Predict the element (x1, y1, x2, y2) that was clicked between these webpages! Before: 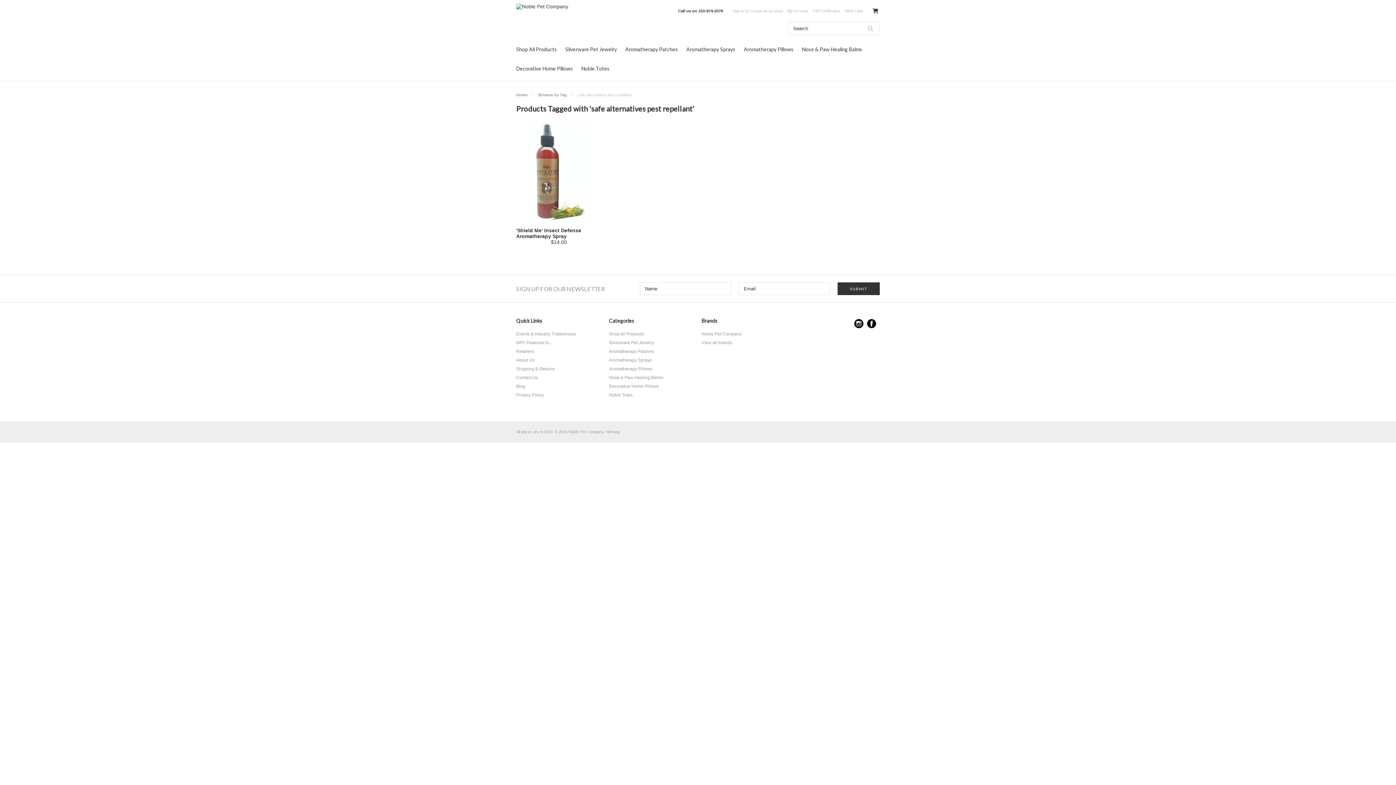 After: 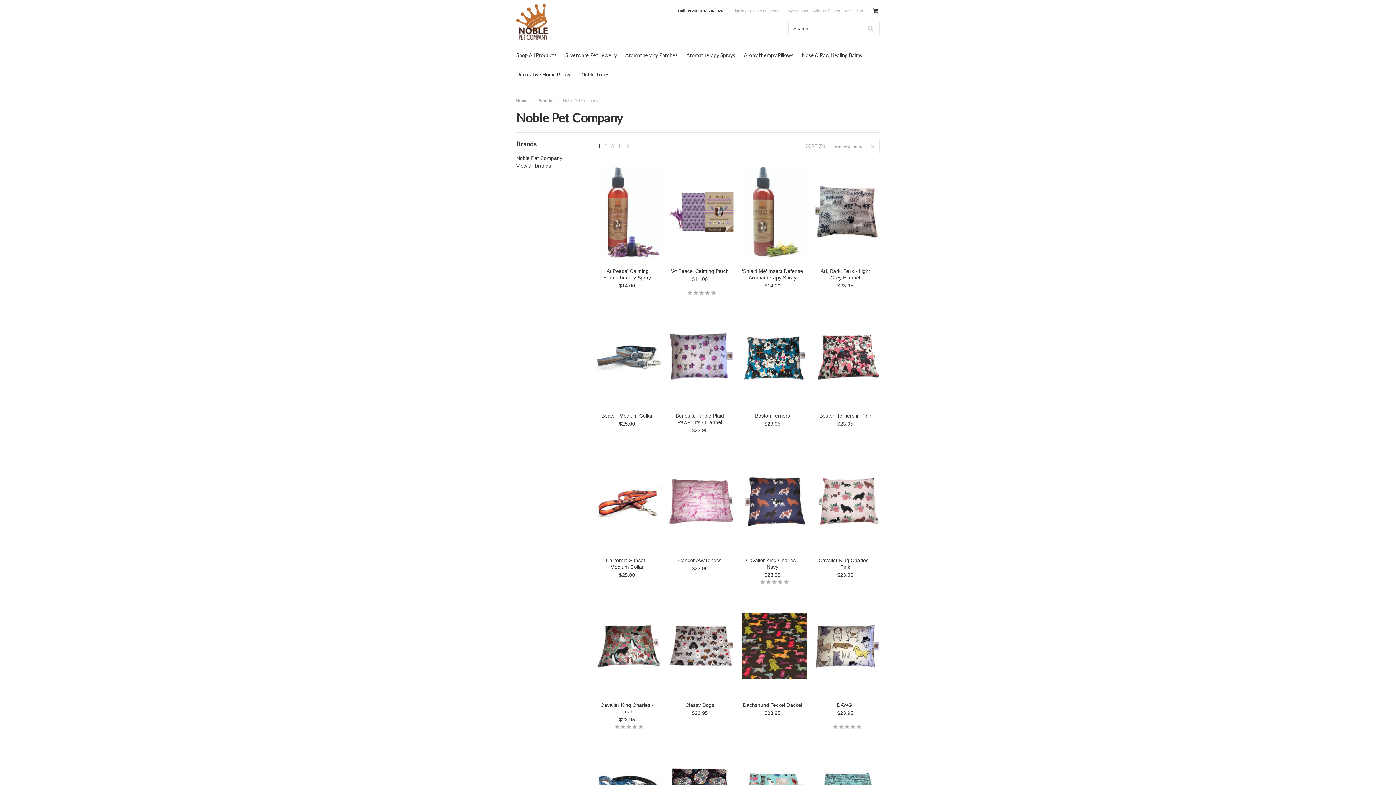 Action: bbox: (701, 331, 741, 336) label: Noble Pet Company